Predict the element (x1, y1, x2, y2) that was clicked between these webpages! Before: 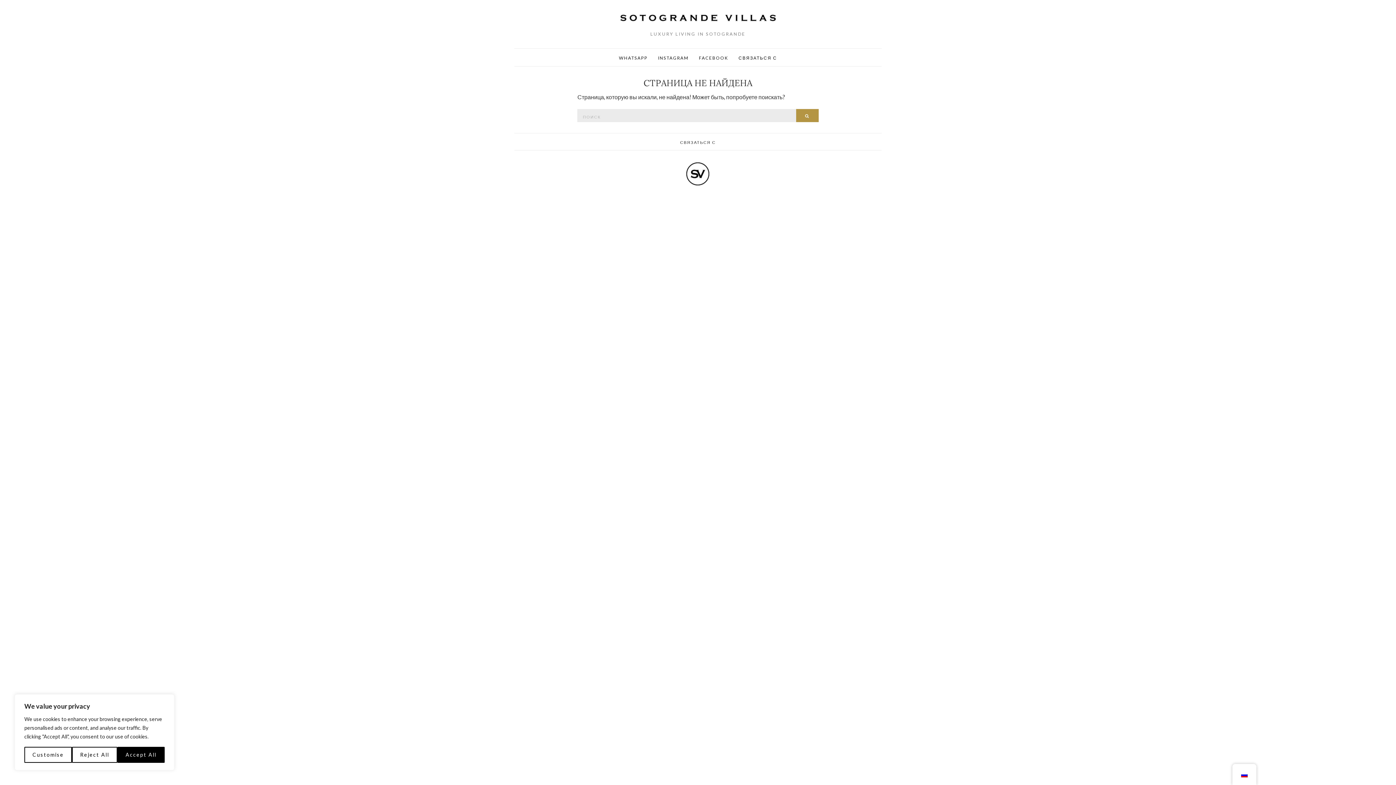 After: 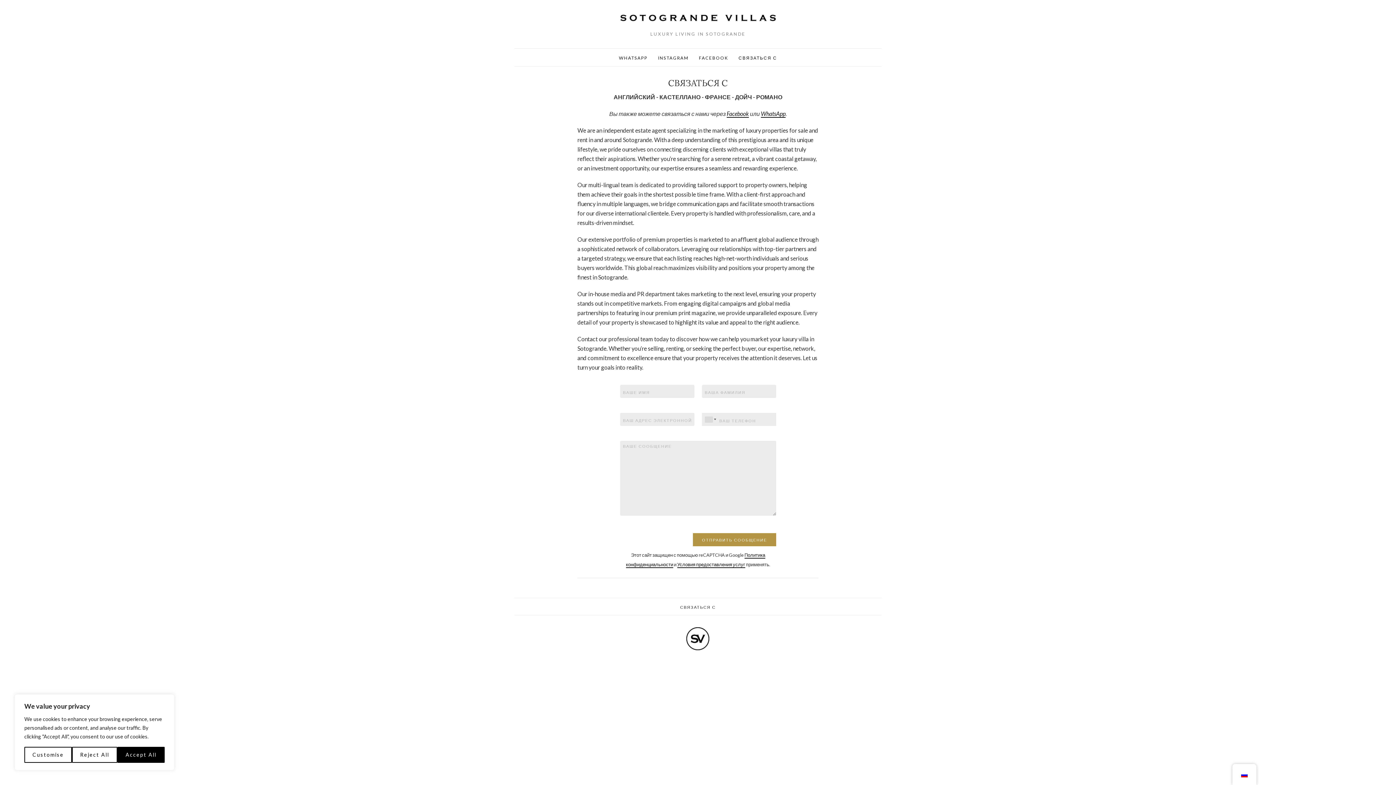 Action: bbox: (738, 54, 777, 61) label: СВЯЗАТЬСЯ С